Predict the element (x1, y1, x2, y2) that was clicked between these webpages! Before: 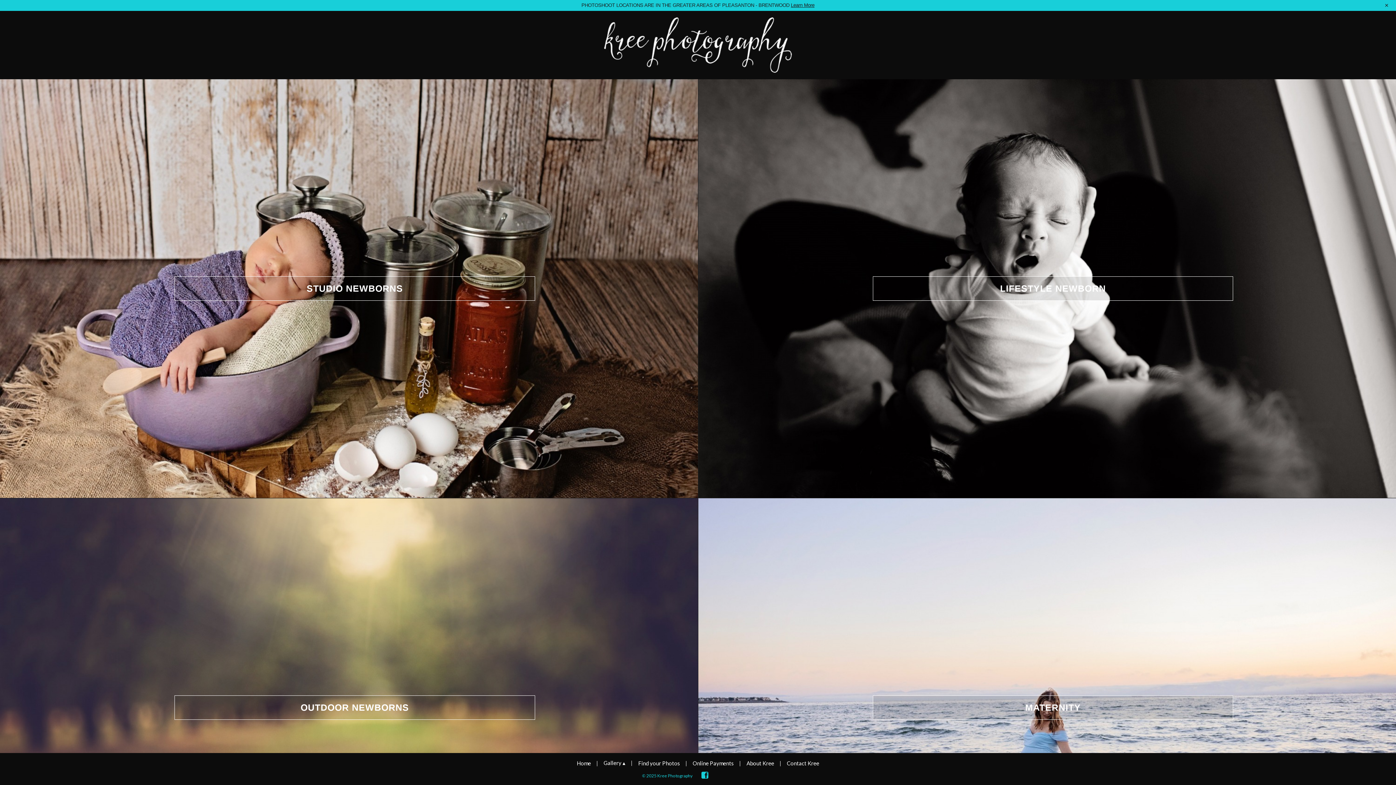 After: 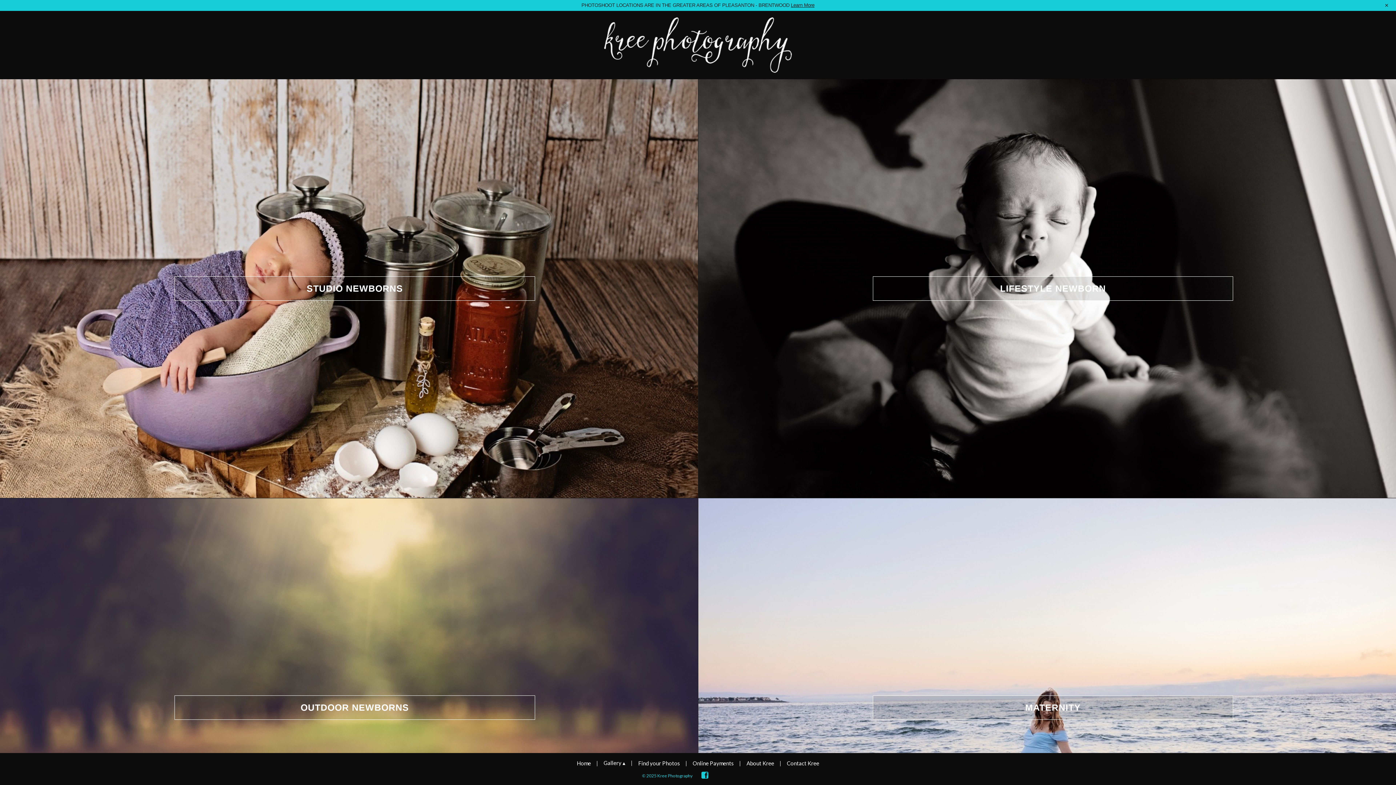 Action: bbox: (700, 772, 710, 777)